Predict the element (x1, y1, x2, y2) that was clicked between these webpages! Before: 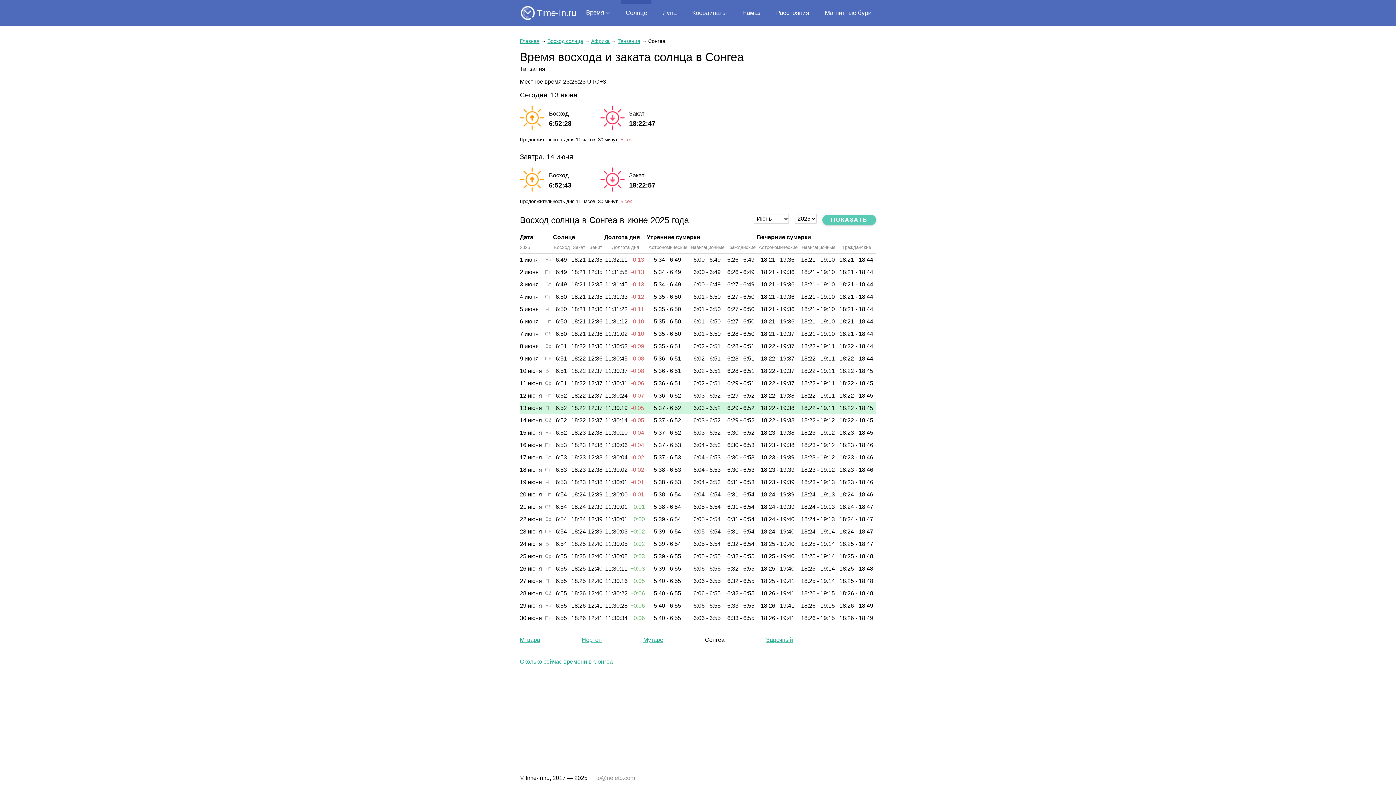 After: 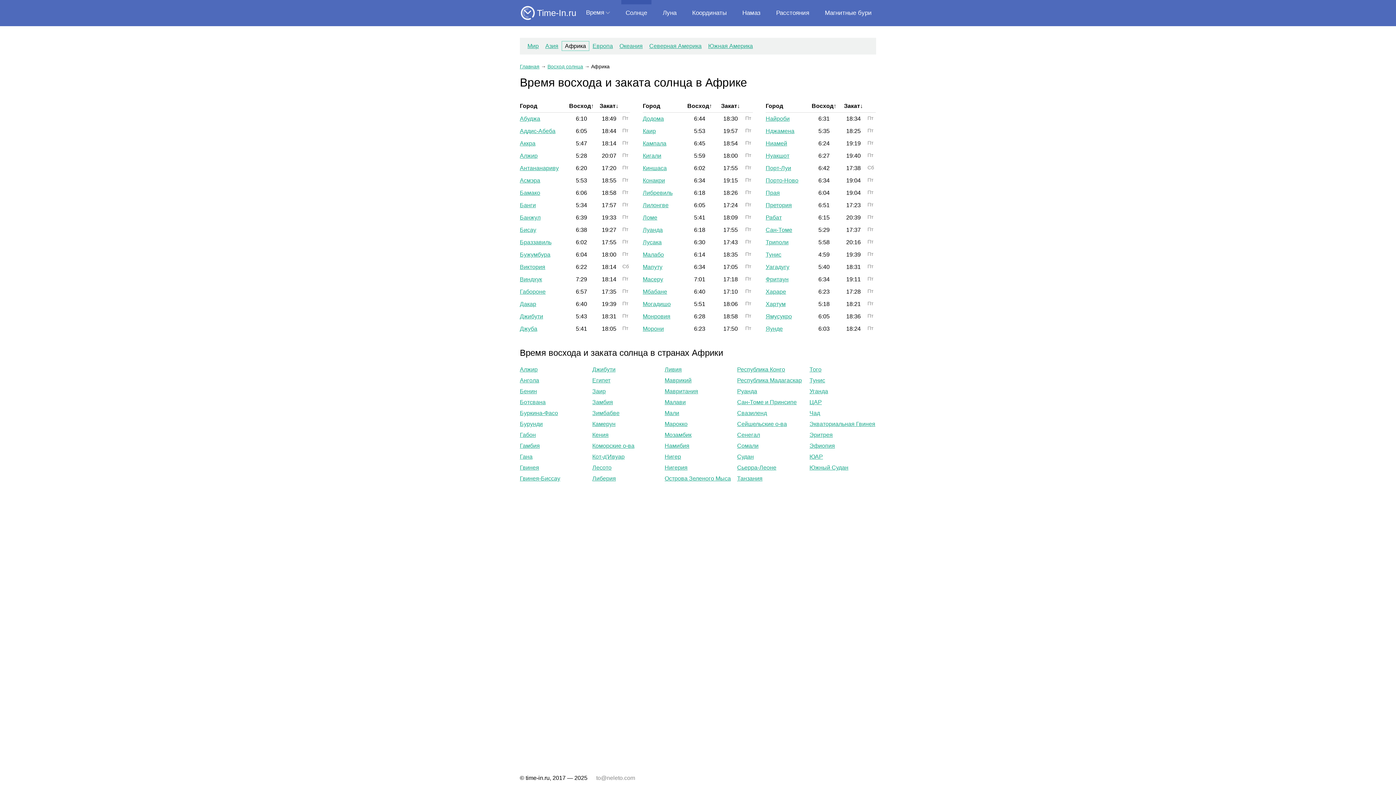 Action: label: Африка bbox: (591, 38, 609, 44)